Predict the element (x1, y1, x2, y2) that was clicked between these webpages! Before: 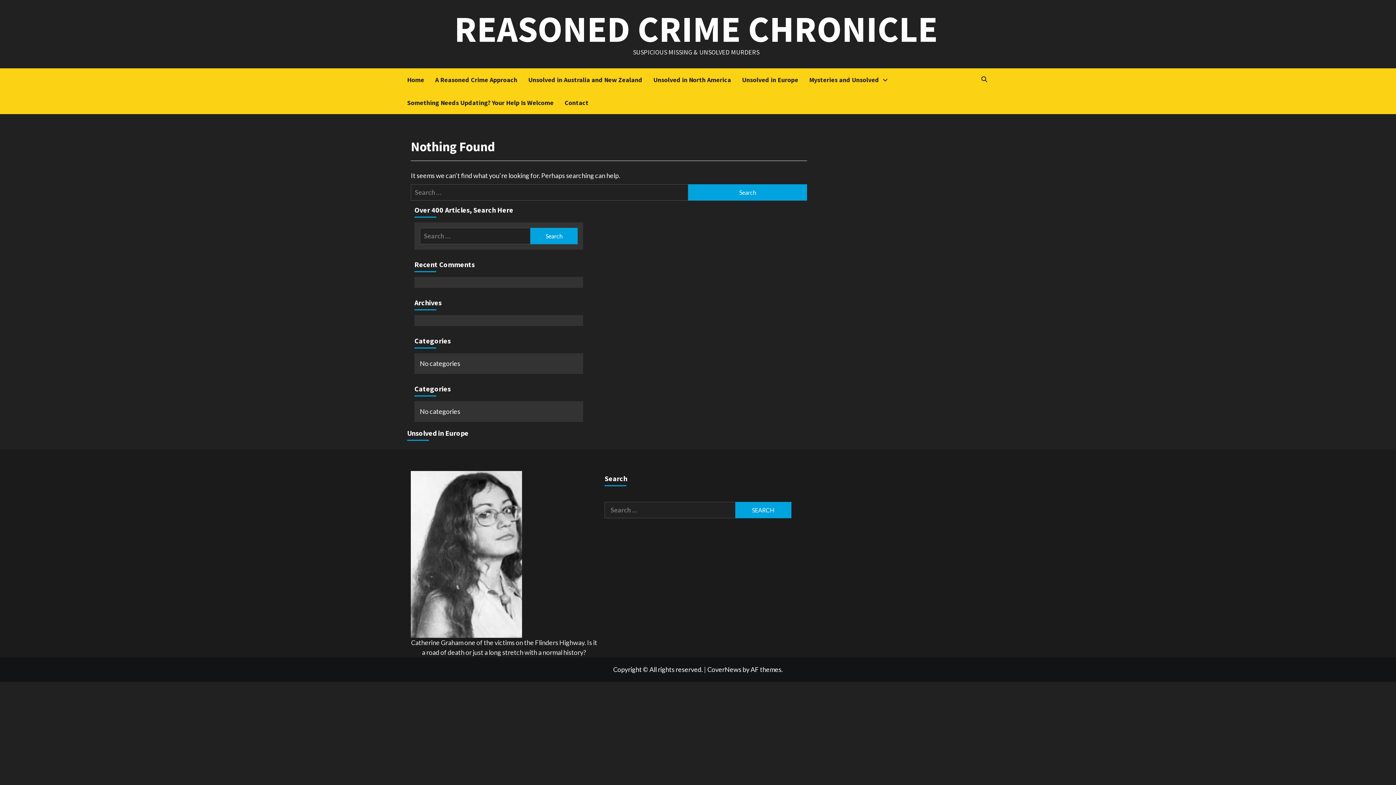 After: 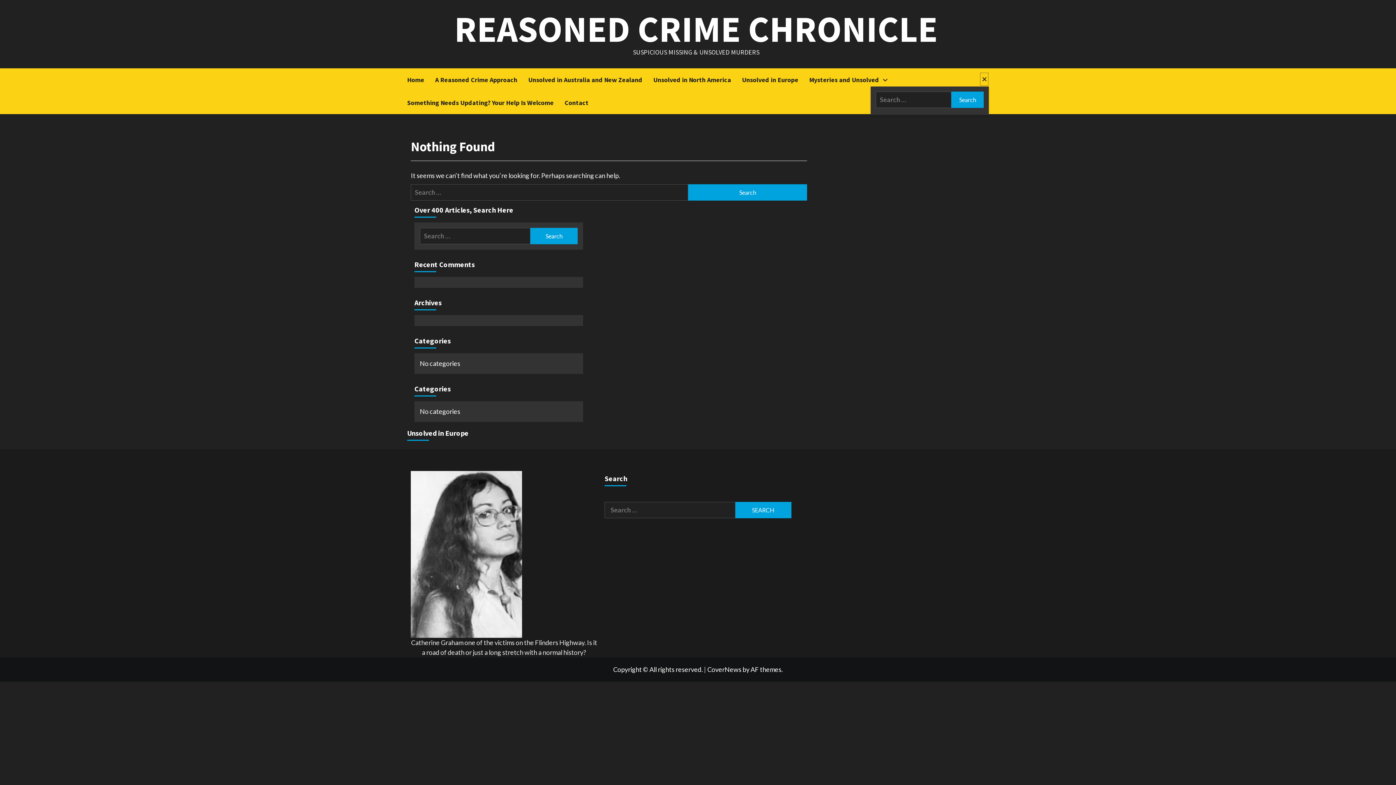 Action: bbox: (980, 72, 989, 86)